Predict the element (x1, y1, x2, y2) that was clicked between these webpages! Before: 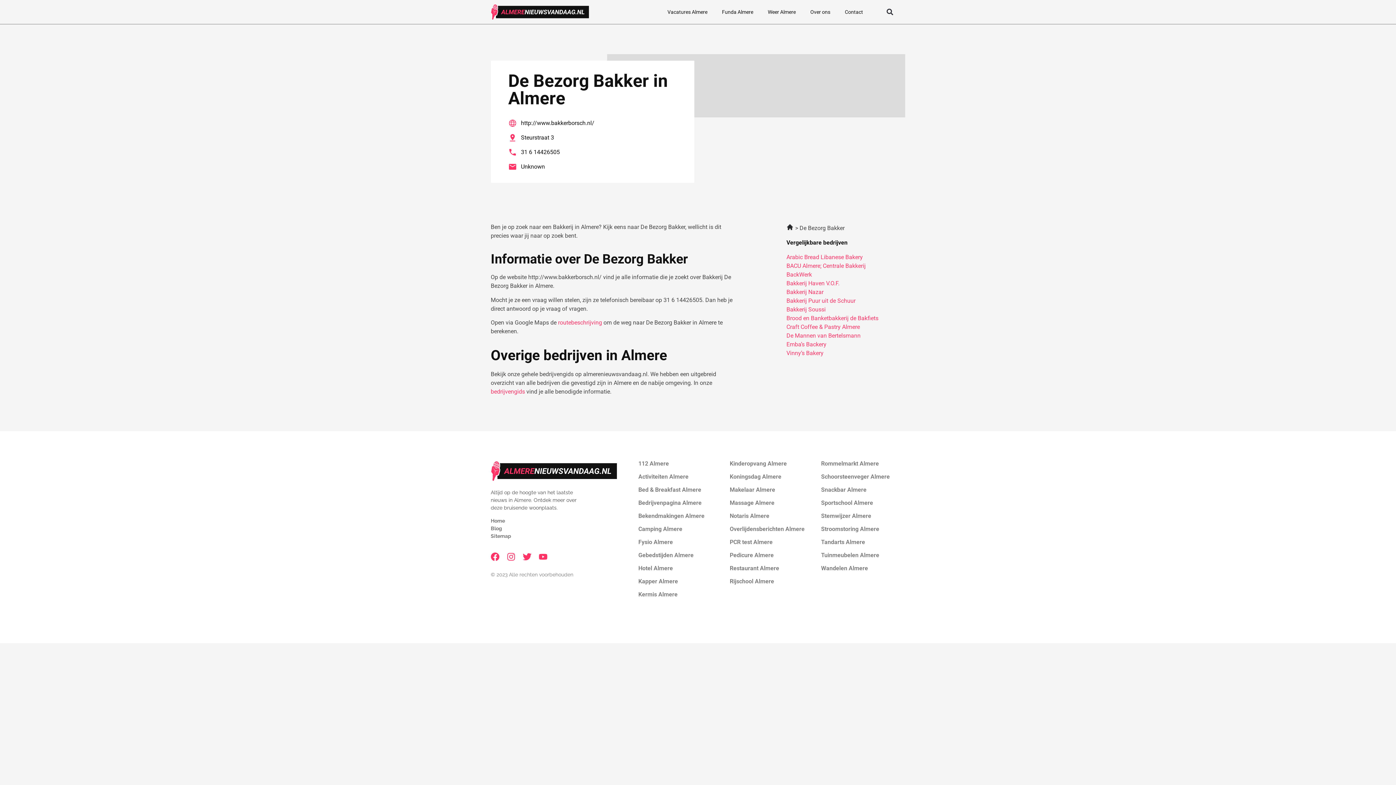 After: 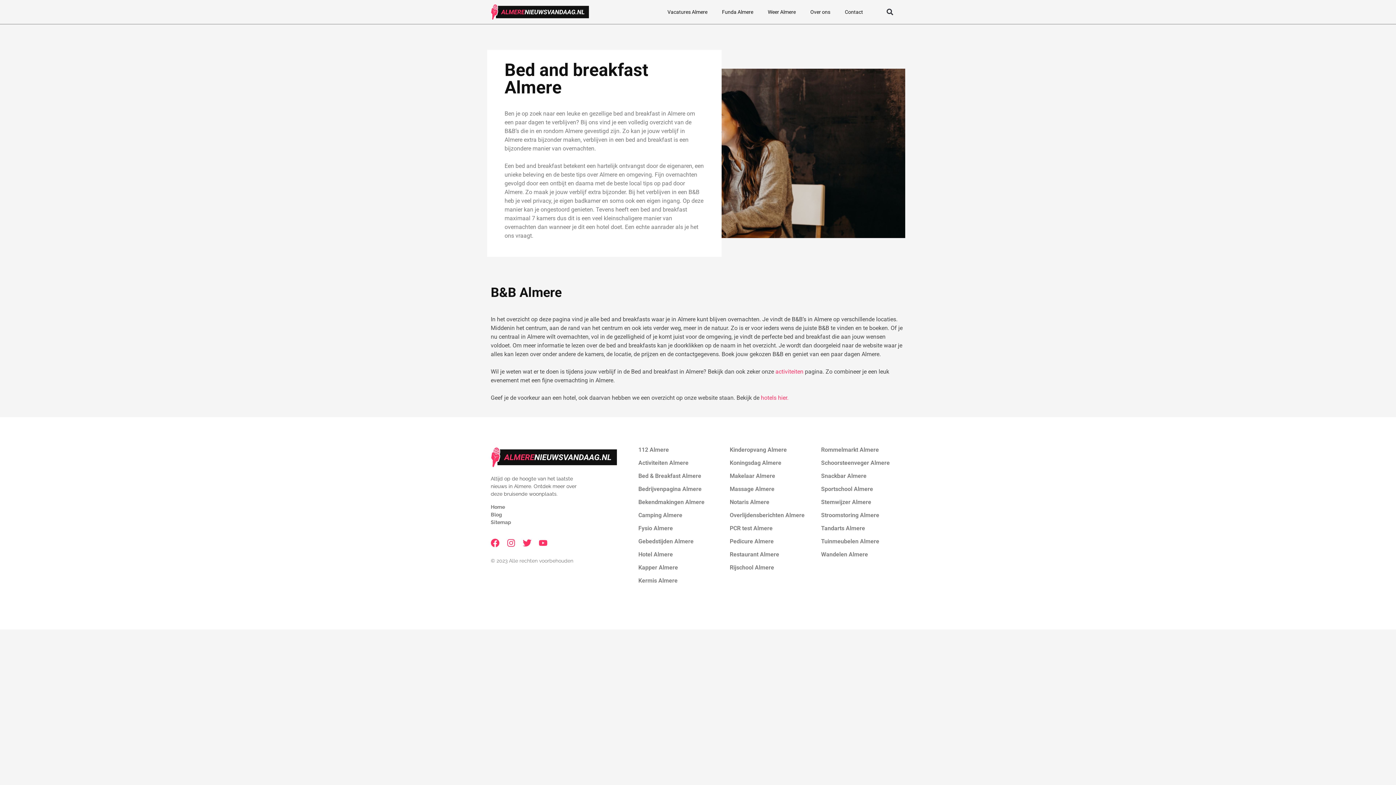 Action: label: Bed & Breakfast Almere bbox: (638, 486, 701, 493)